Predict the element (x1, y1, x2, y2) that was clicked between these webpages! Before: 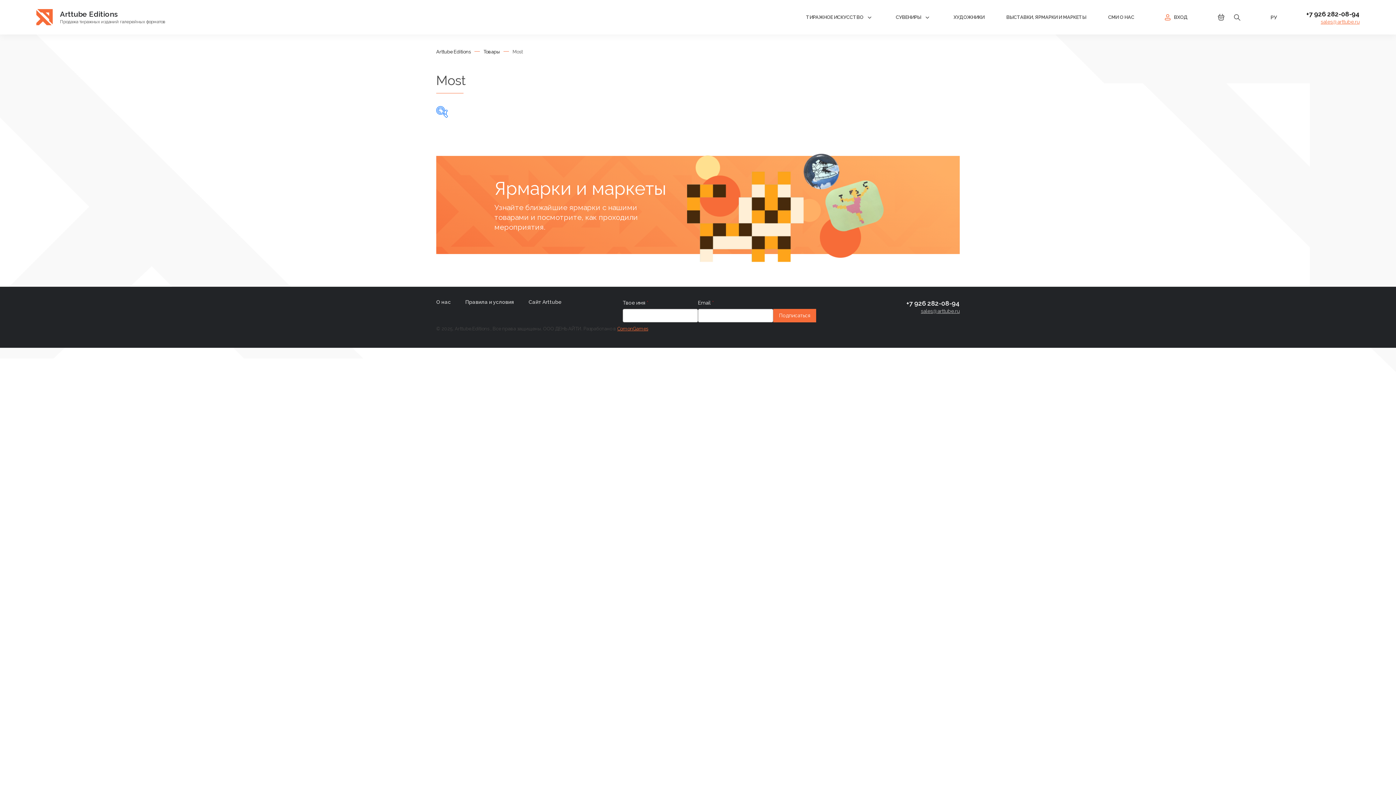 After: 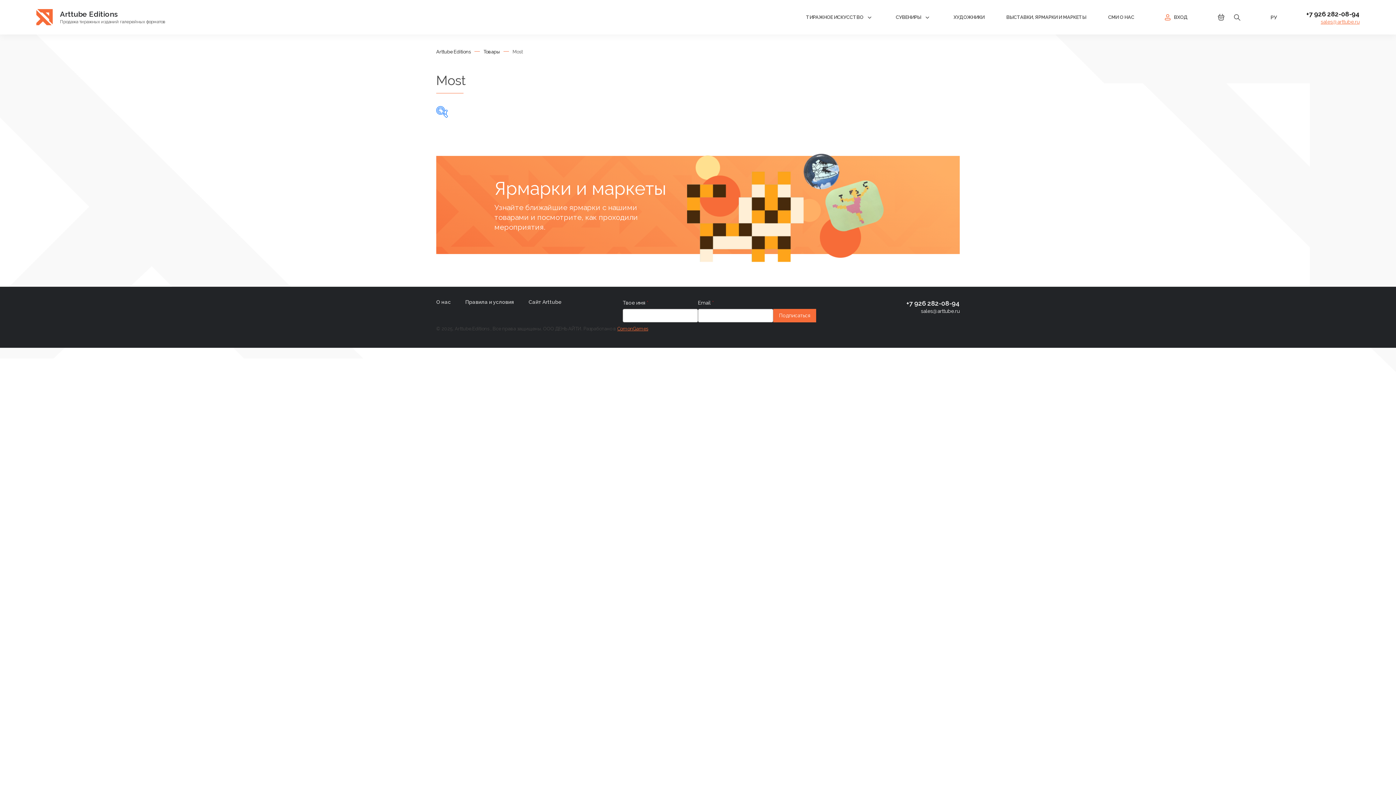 Action: bbox: (921, 308, 959, 314) label: sales@arttube.ru